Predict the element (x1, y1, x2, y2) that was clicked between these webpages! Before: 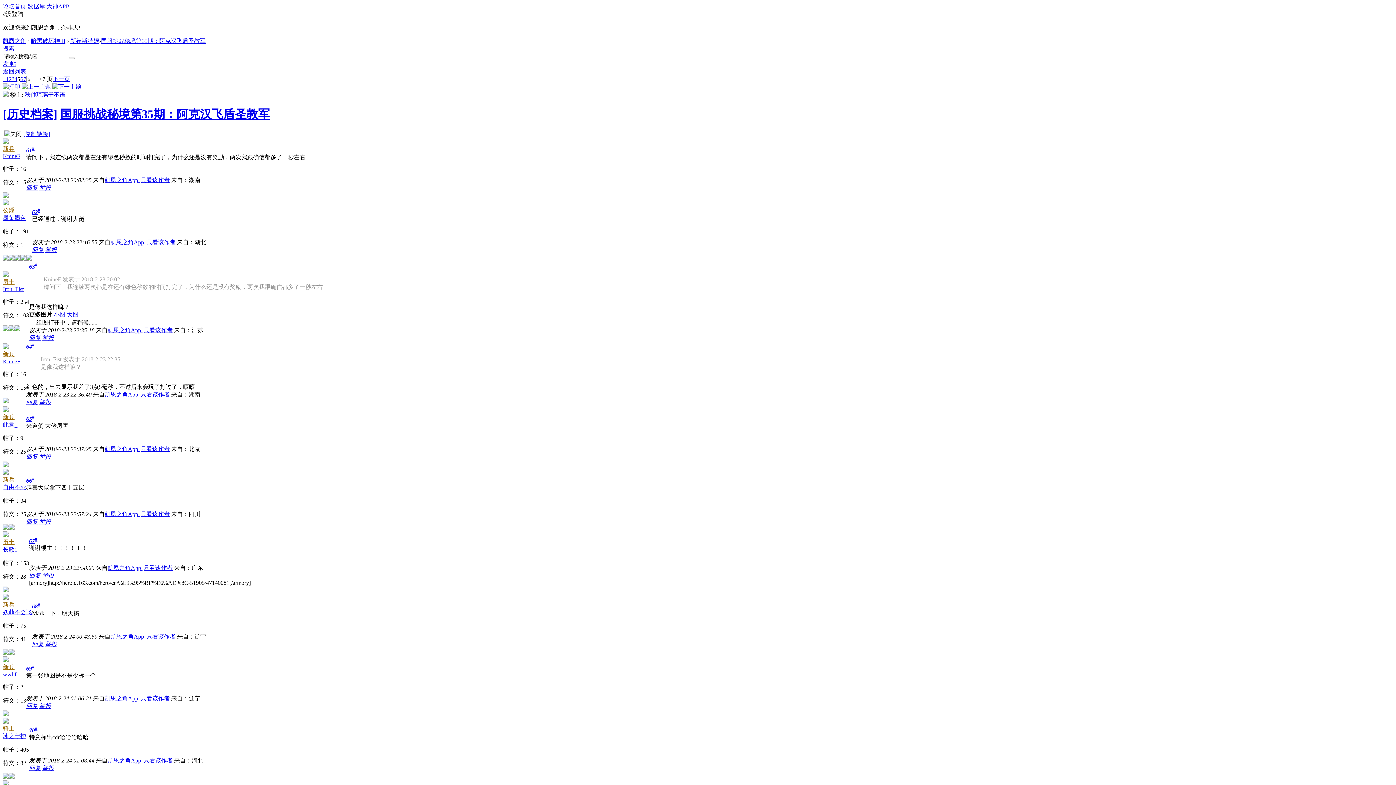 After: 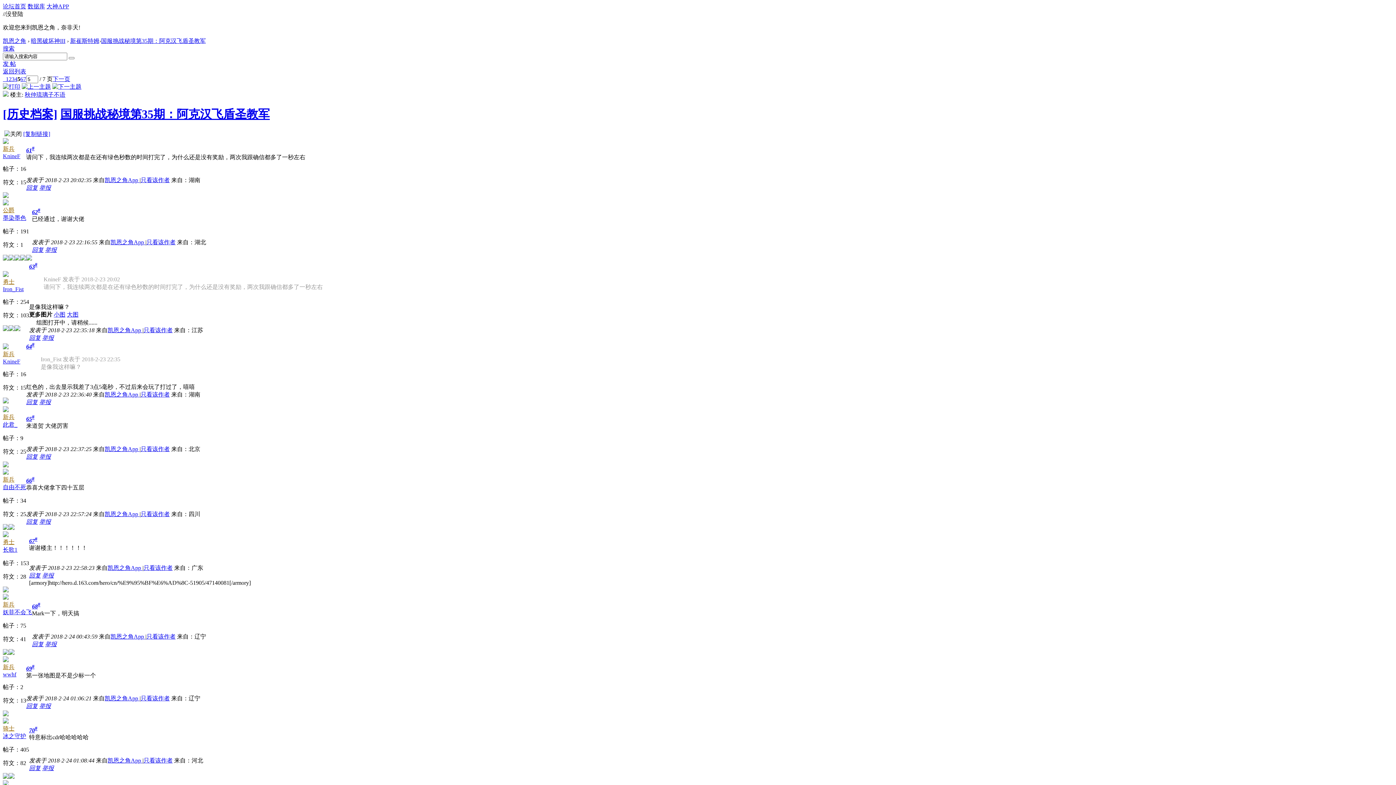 Action: bbox: (2, 671, 16, 677) label: wwhf